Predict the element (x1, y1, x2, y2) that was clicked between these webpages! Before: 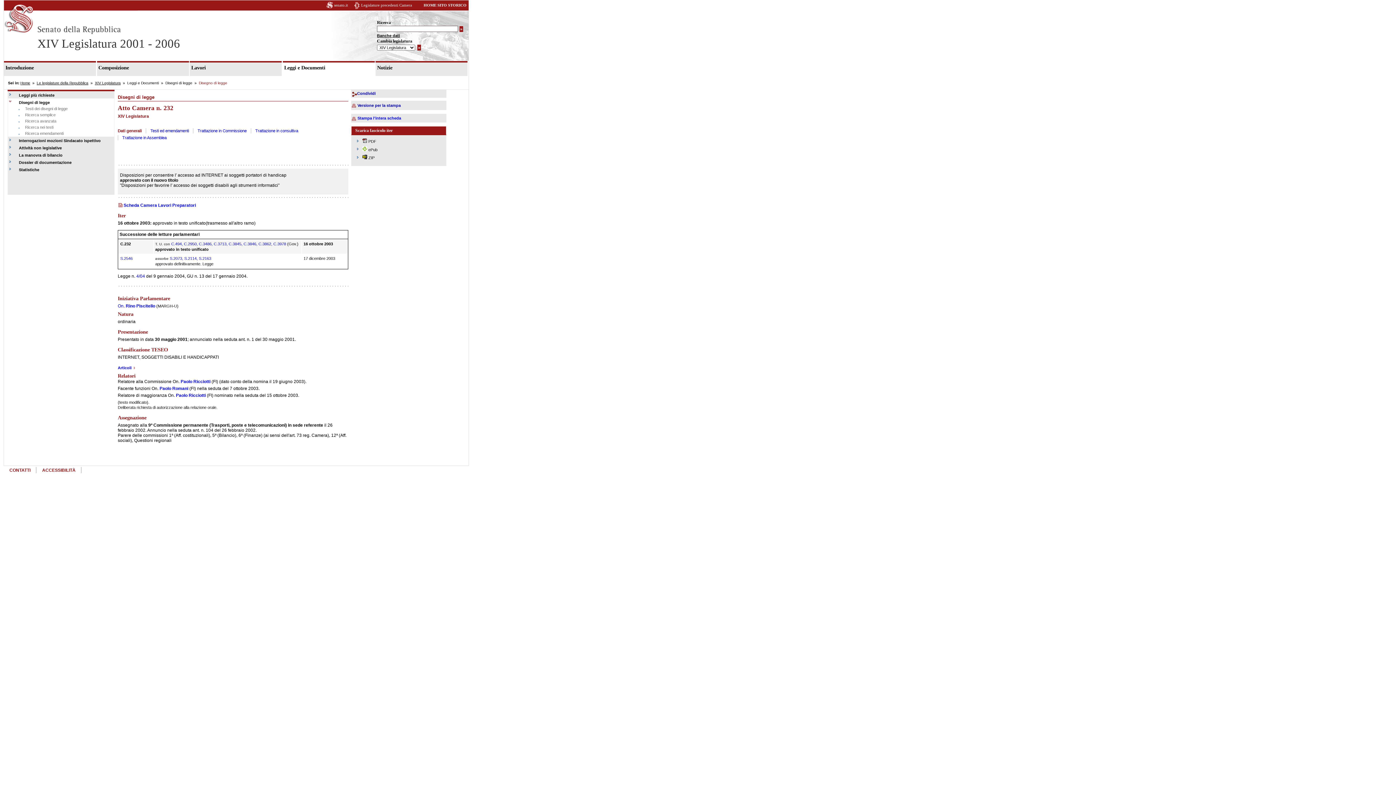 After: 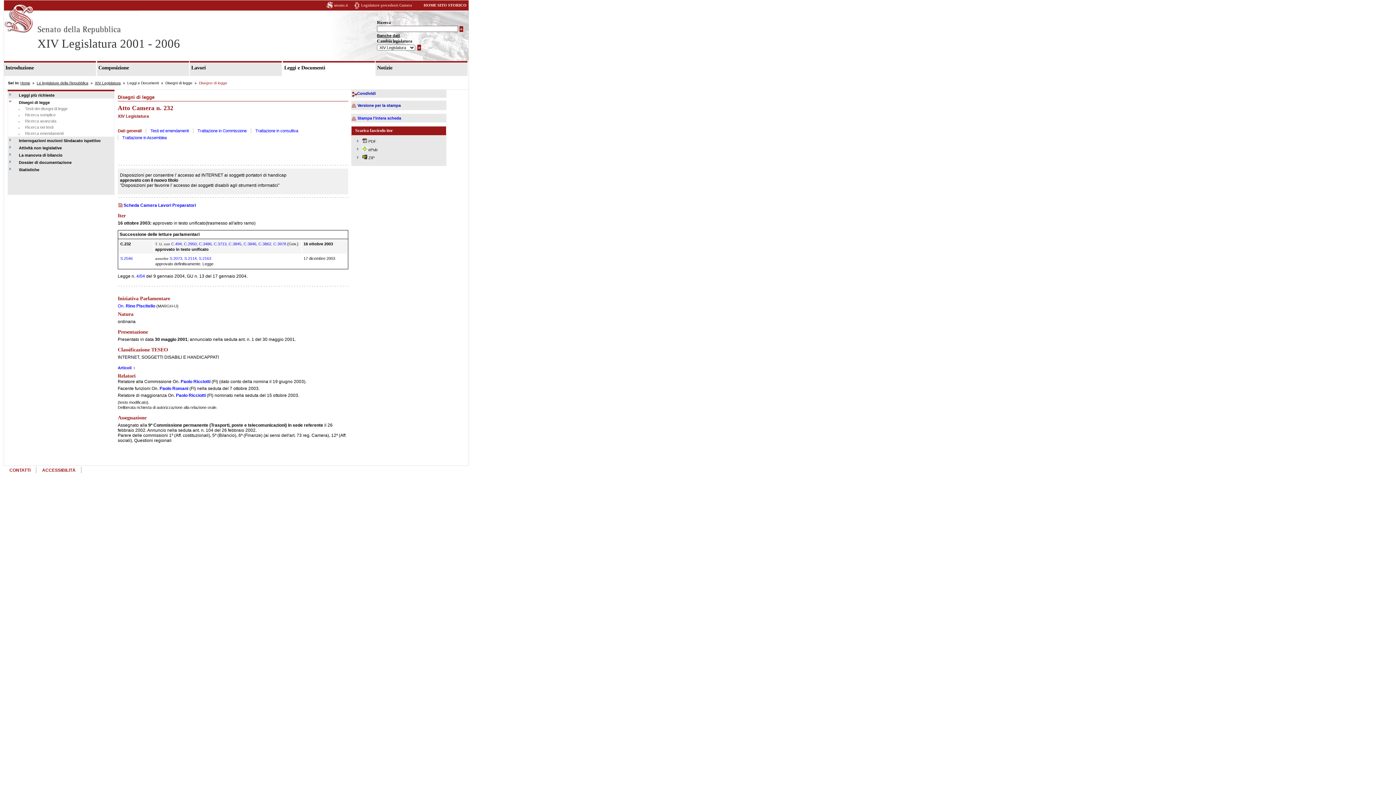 Action: label: Dati generali bbox: (117, 128, 141, 133)